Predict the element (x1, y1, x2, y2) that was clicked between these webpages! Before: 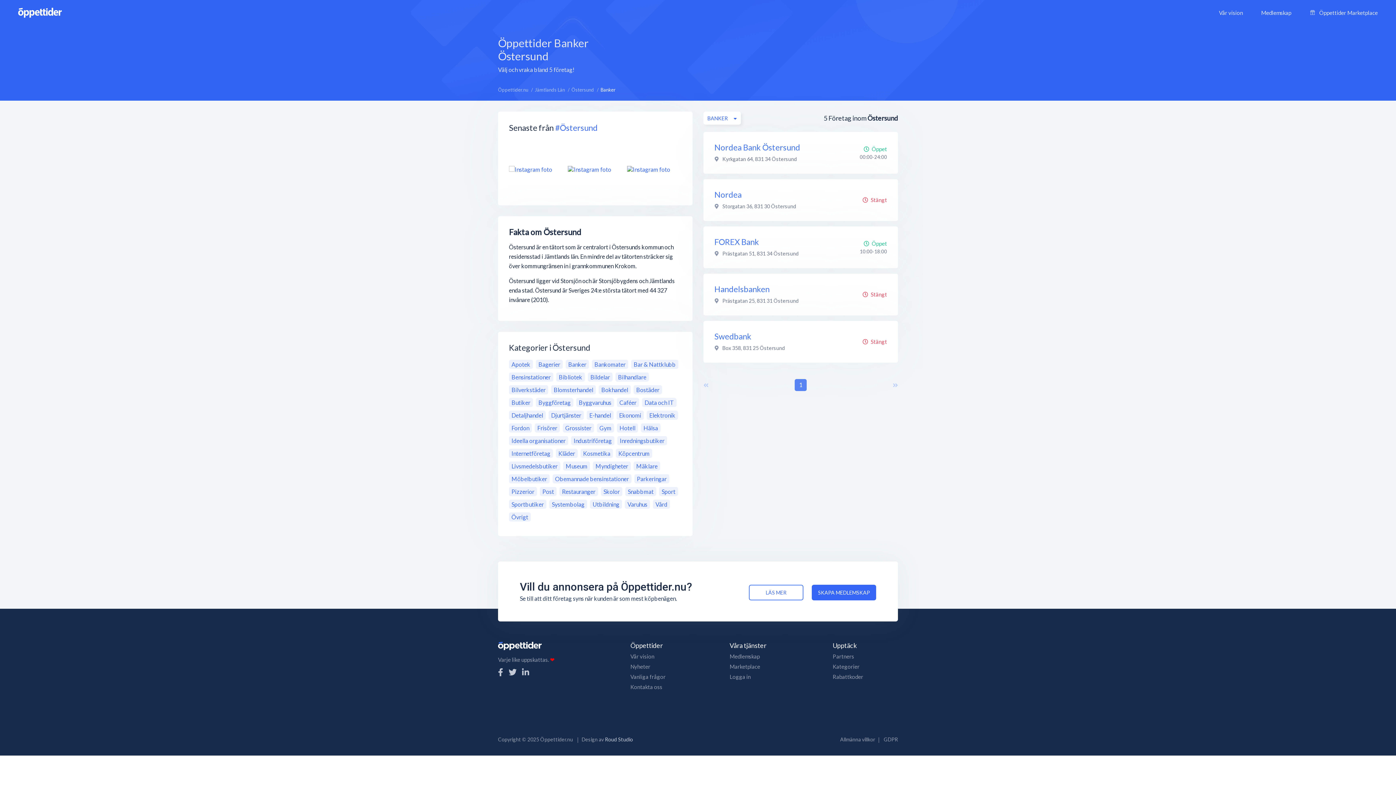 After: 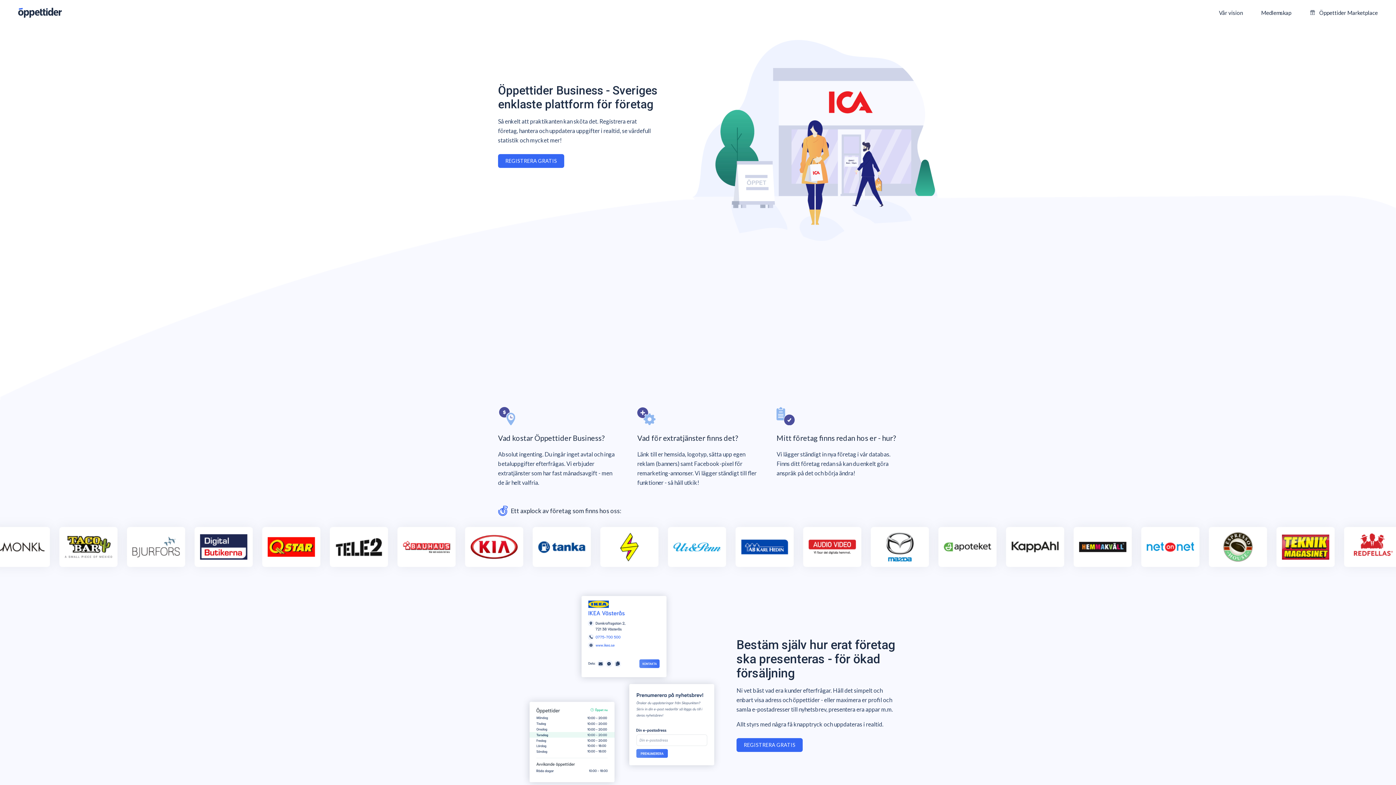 Action: bbox: (1261, 9, 1291, 16) label: Medlemskap